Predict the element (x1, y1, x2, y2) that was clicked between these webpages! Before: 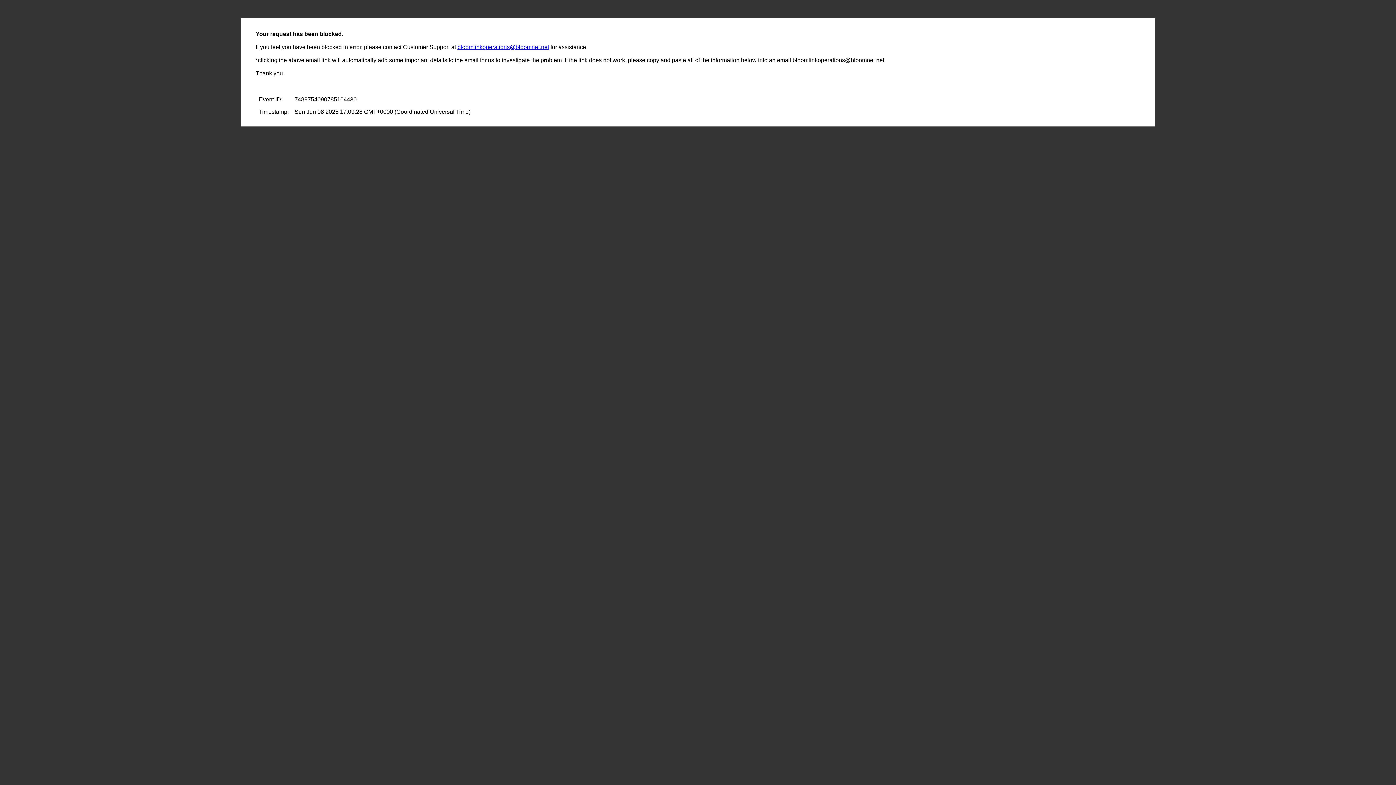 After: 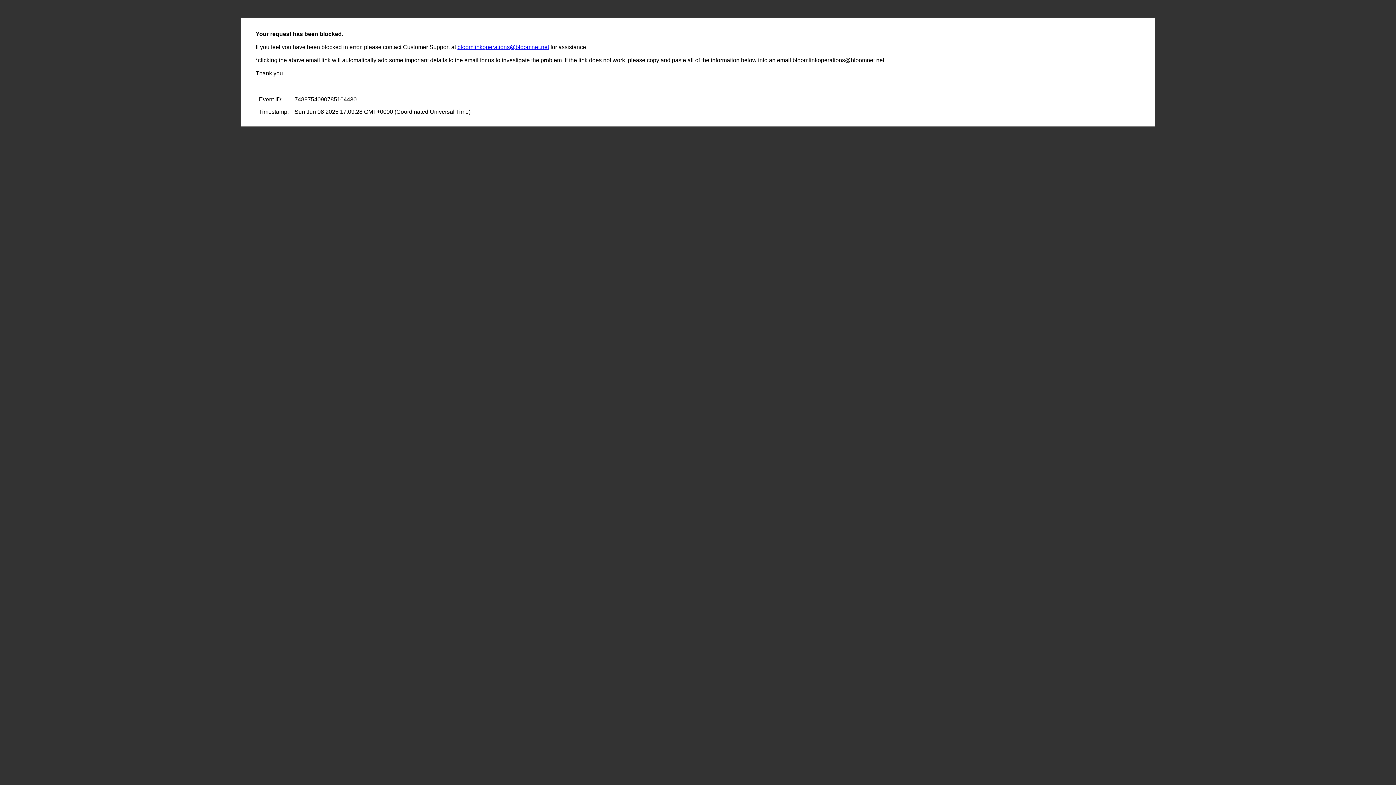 Action: label: bloomlinkoperations@bloomnet.net bbox: (457, 44, 549, 50)